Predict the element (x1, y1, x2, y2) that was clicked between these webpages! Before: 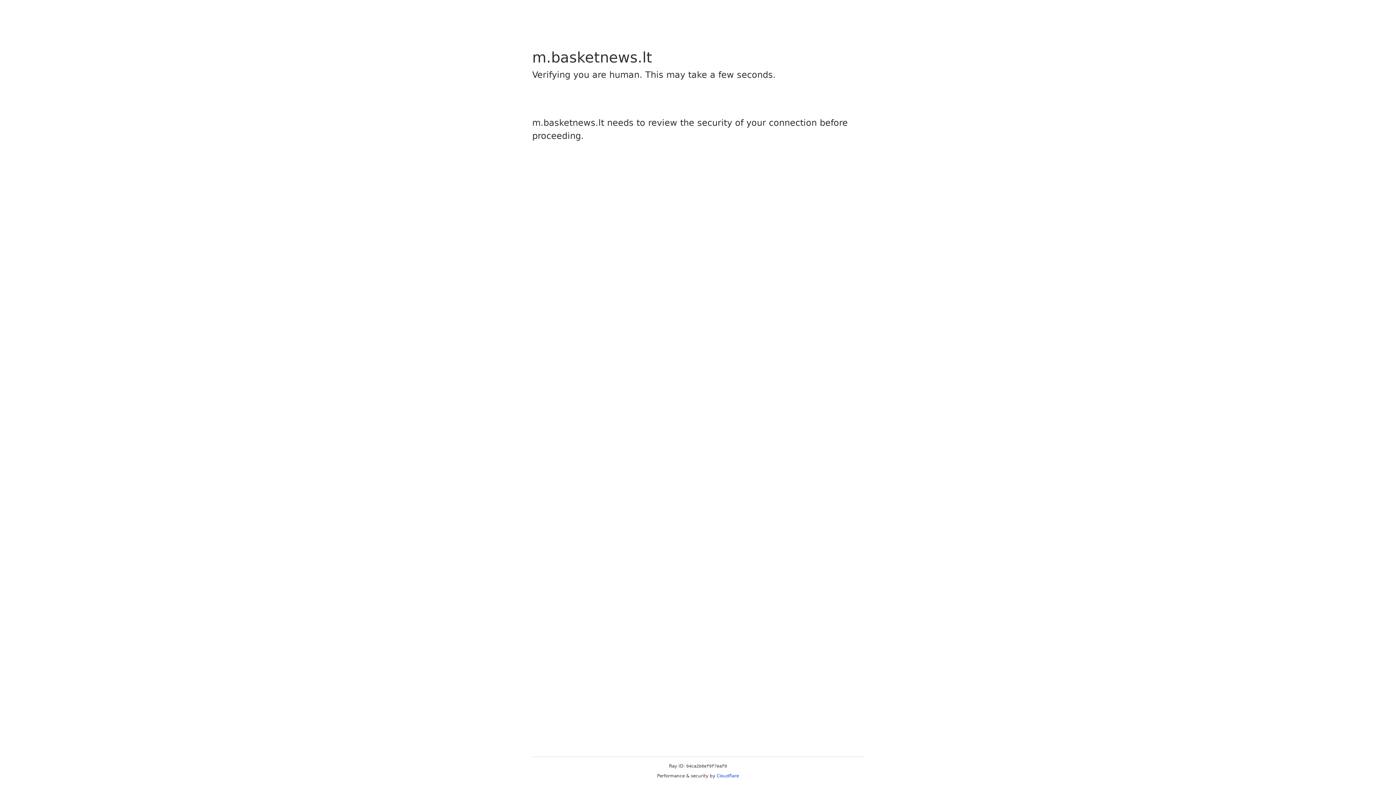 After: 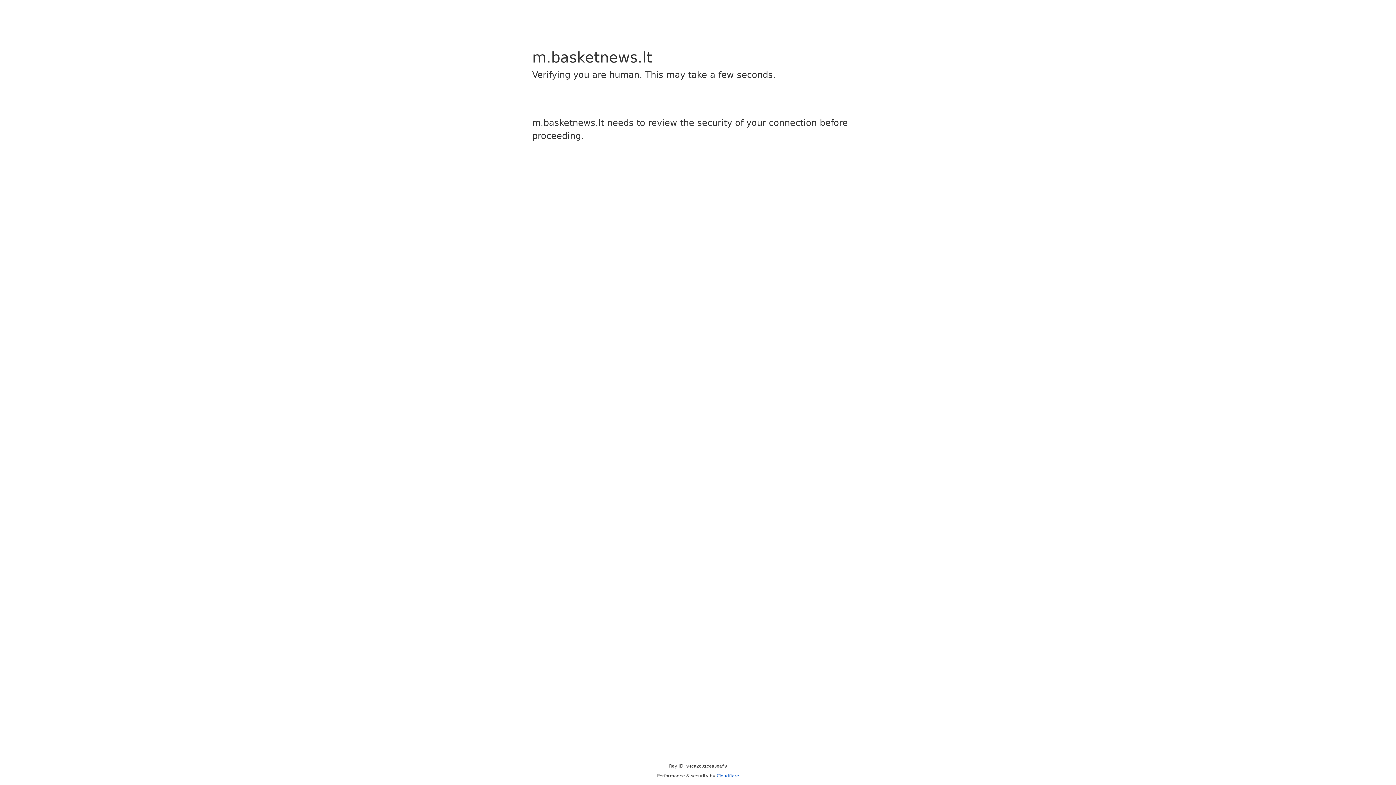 Action: bbox: (716, 773, 739, 778) label: Cloudflare